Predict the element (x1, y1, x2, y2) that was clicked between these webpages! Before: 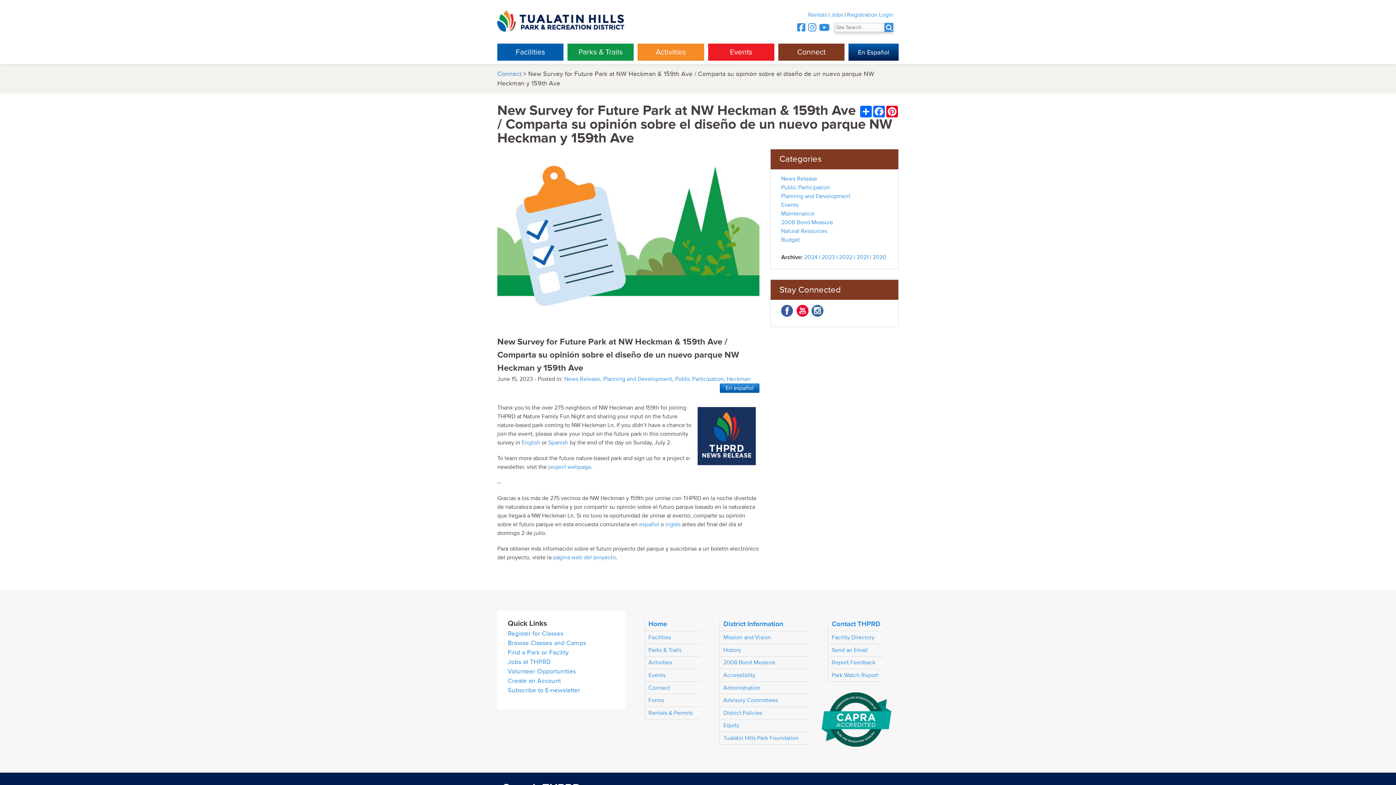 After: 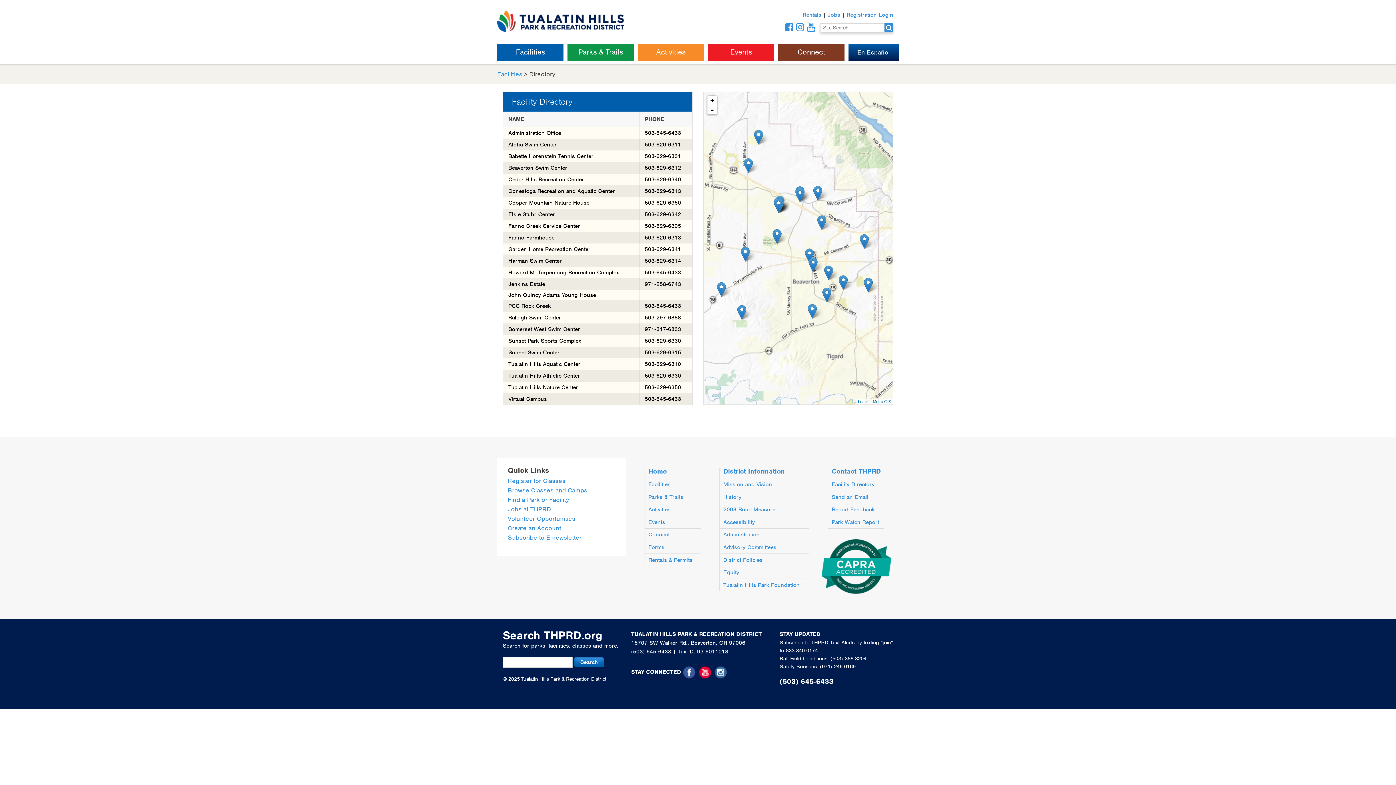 Action: label: Facility Directory bbox: (831, 634, 874, 641)